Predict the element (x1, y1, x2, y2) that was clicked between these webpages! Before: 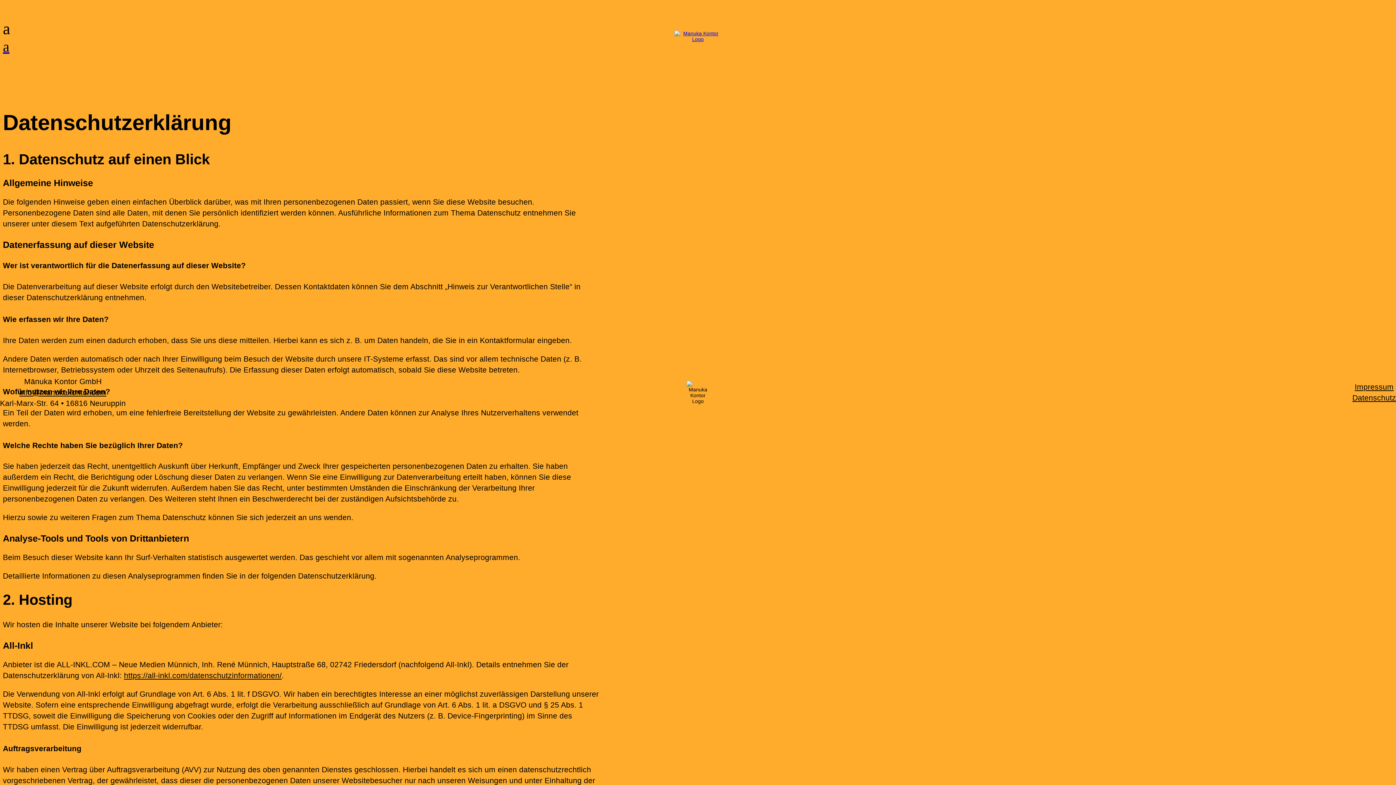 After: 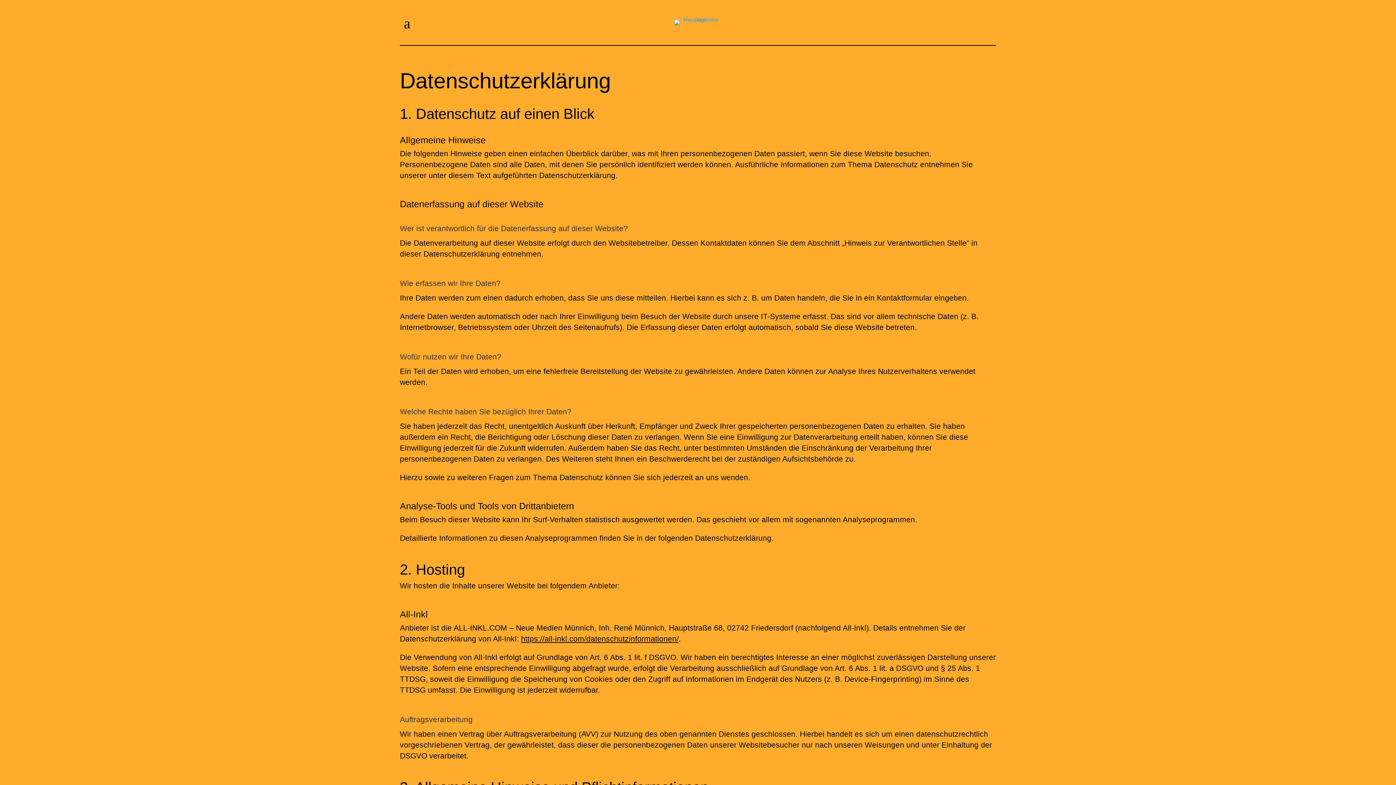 Action: label: Datenschutz bbox: (1352, 393, 1396, 402)